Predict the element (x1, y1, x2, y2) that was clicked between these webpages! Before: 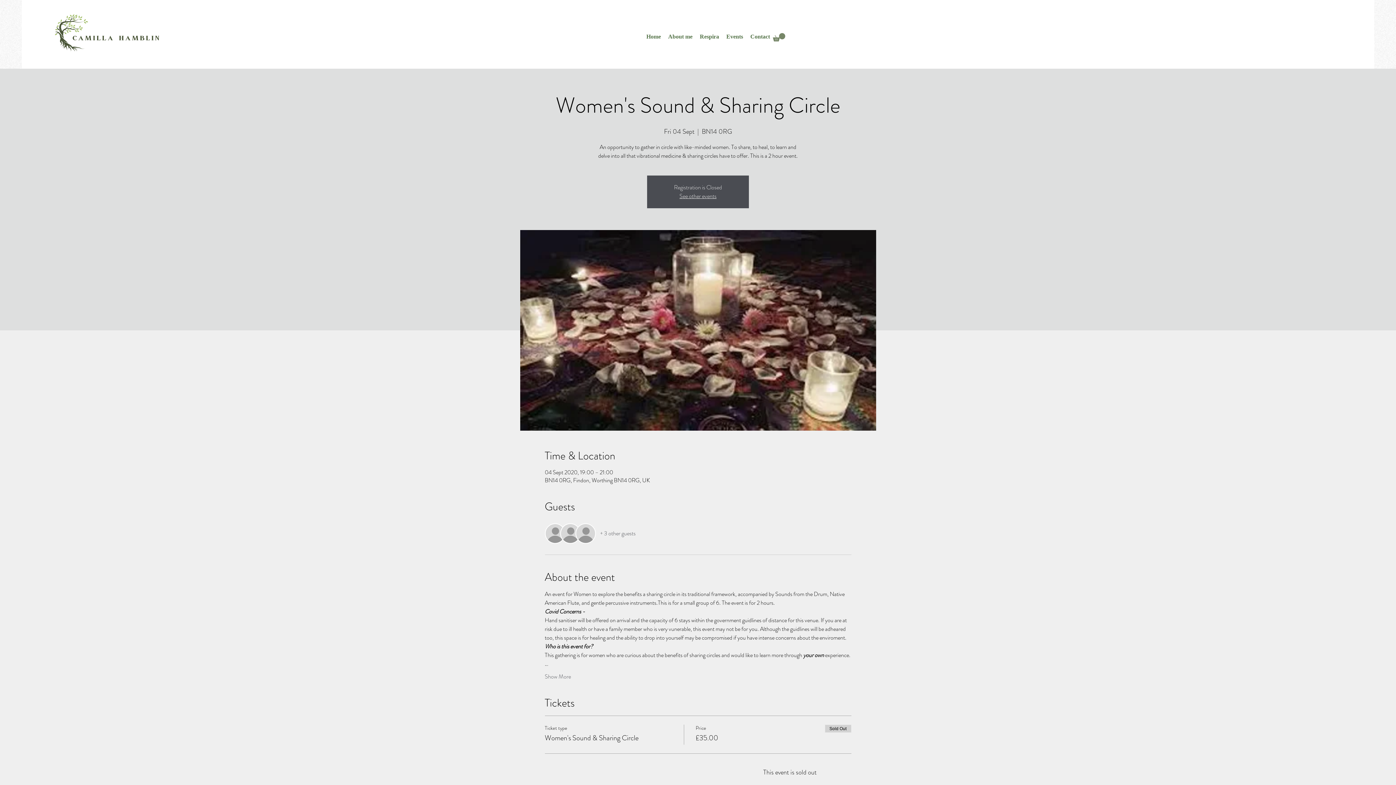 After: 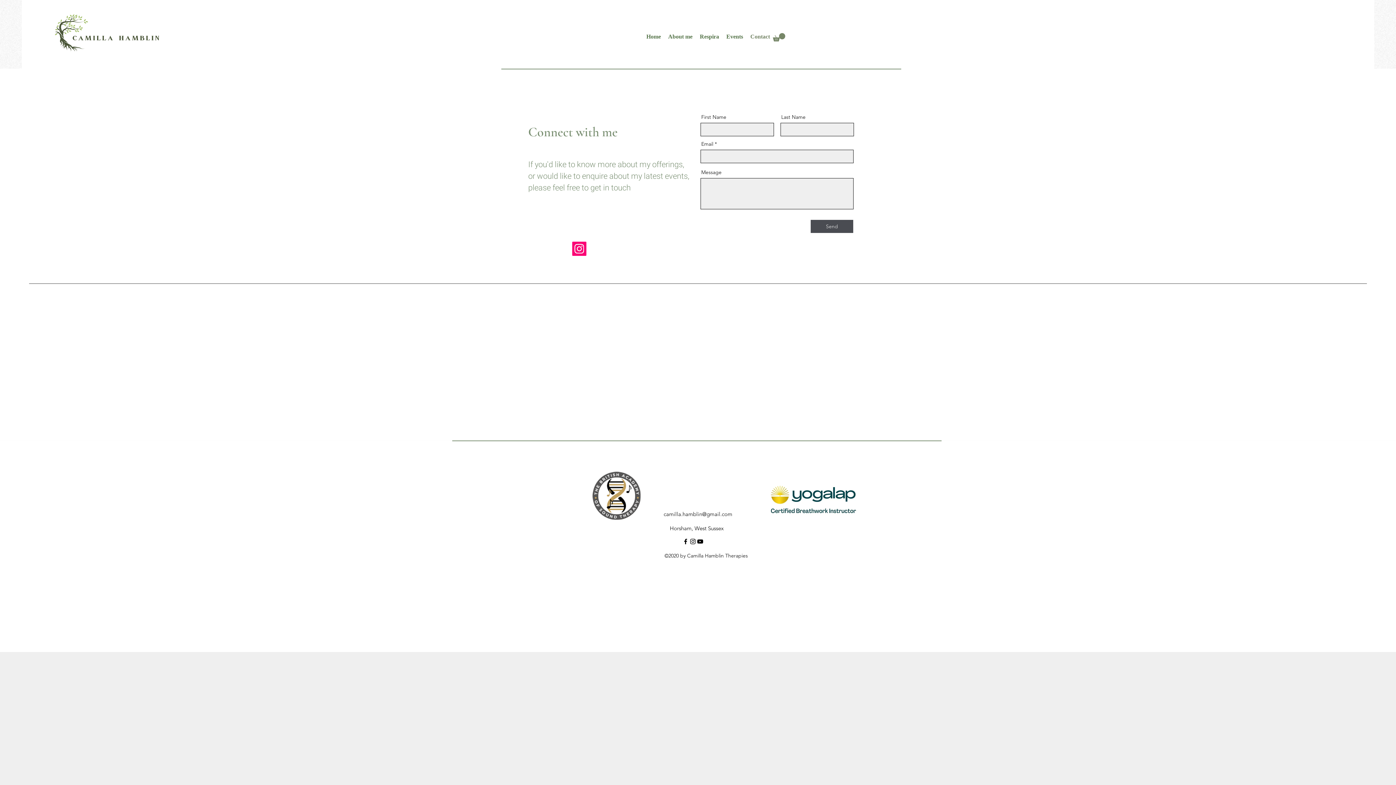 Action: label: Contact bbox: (746, 30, 773, 44)